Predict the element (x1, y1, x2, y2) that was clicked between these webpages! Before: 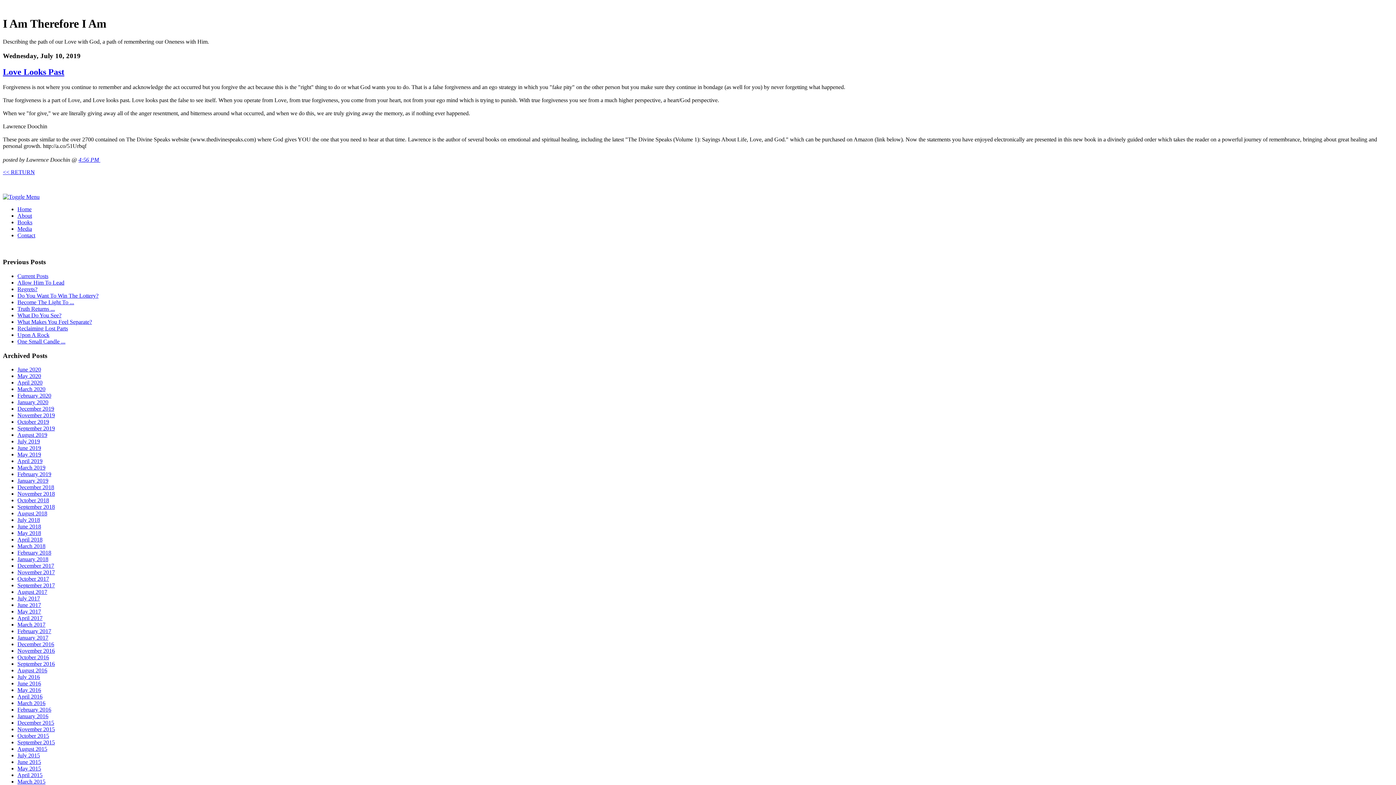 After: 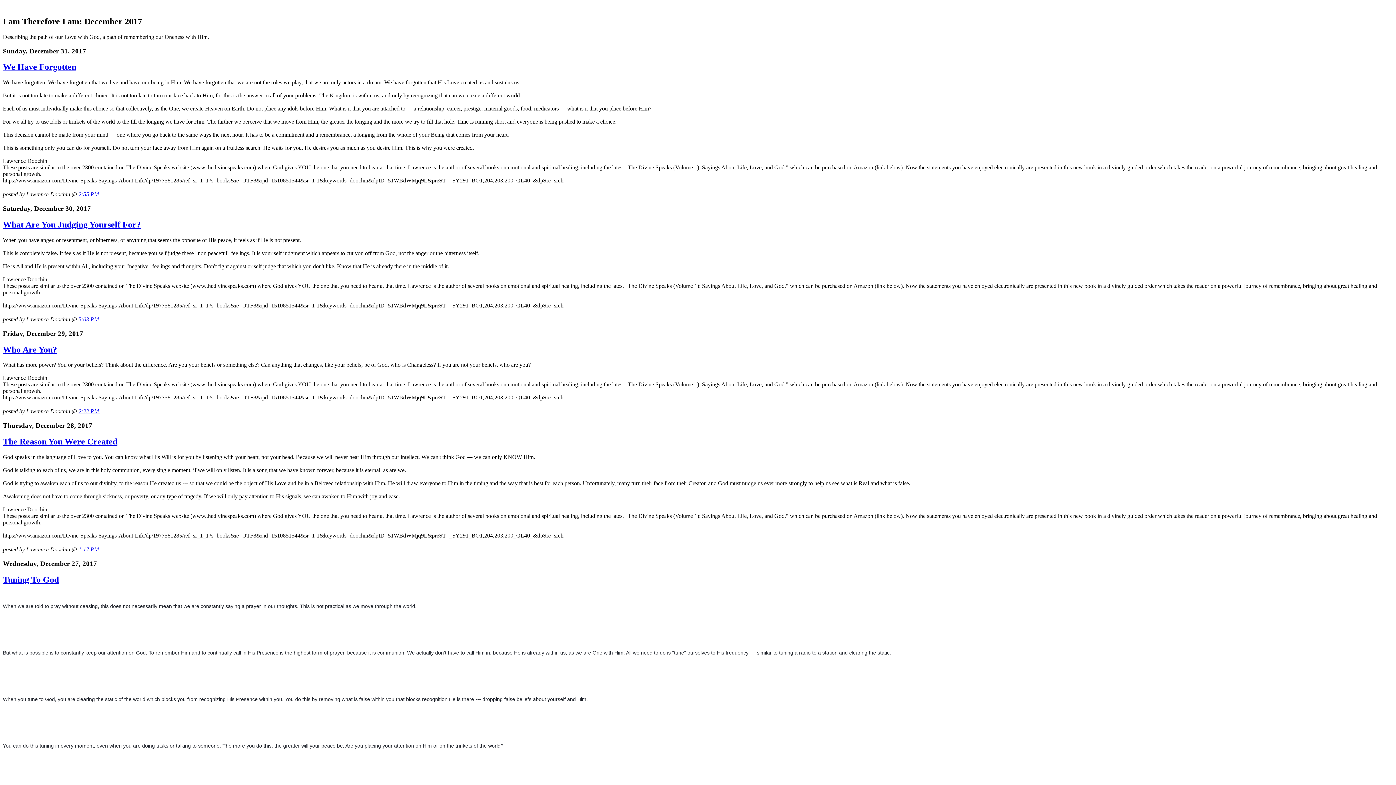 Action: label: December 2017 bbox: (17, 563, 54, 569)